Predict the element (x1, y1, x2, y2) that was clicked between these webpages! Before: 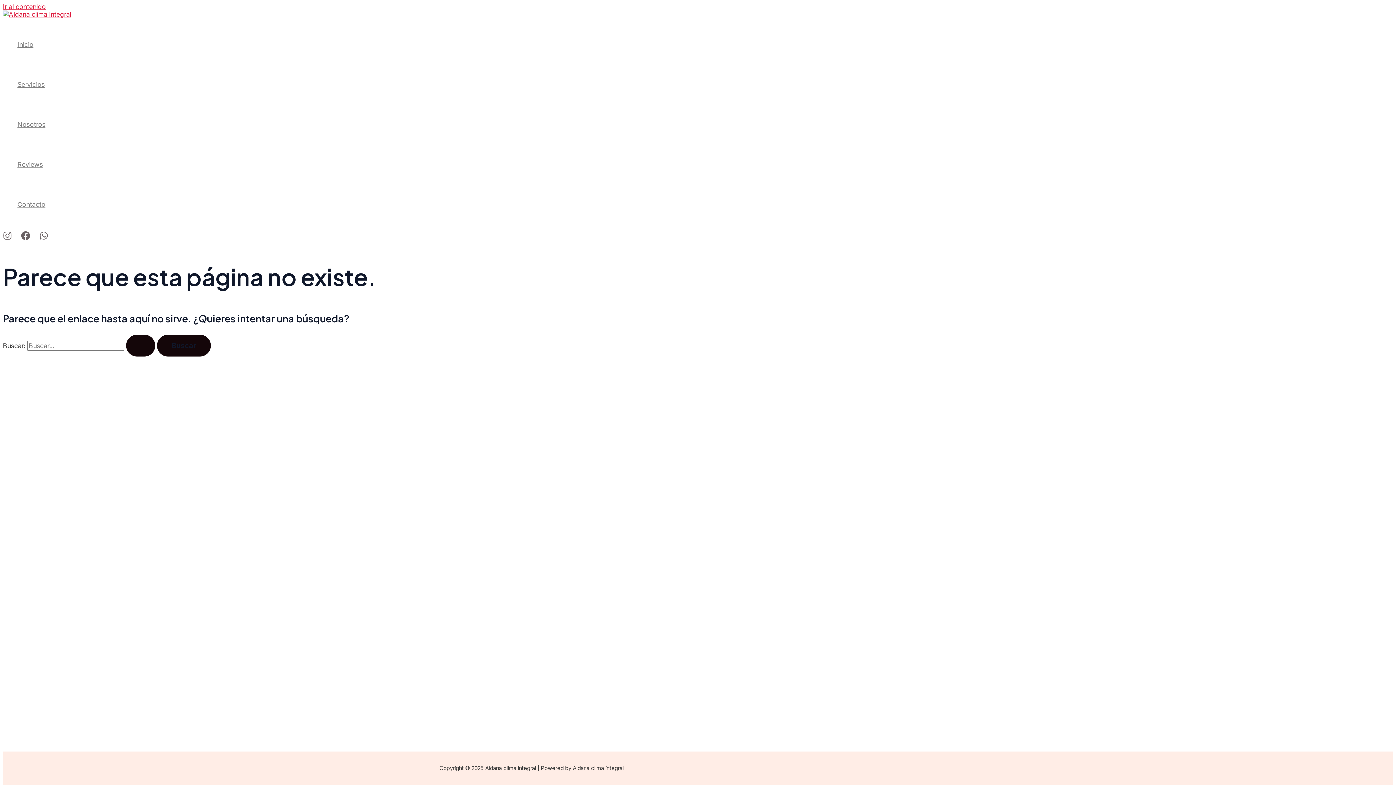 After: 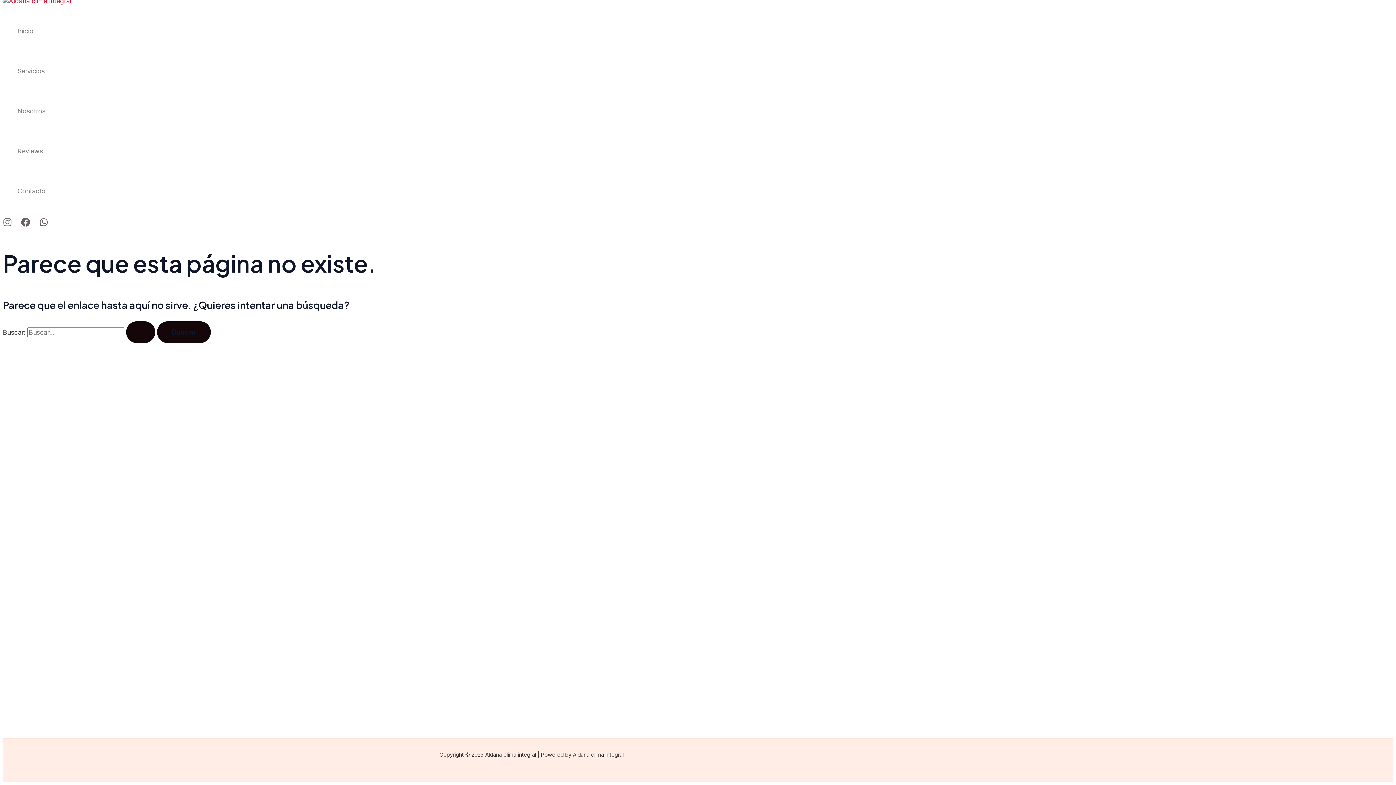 Action: label: Ir al contenido bbox: (2, 2, 45, 10)